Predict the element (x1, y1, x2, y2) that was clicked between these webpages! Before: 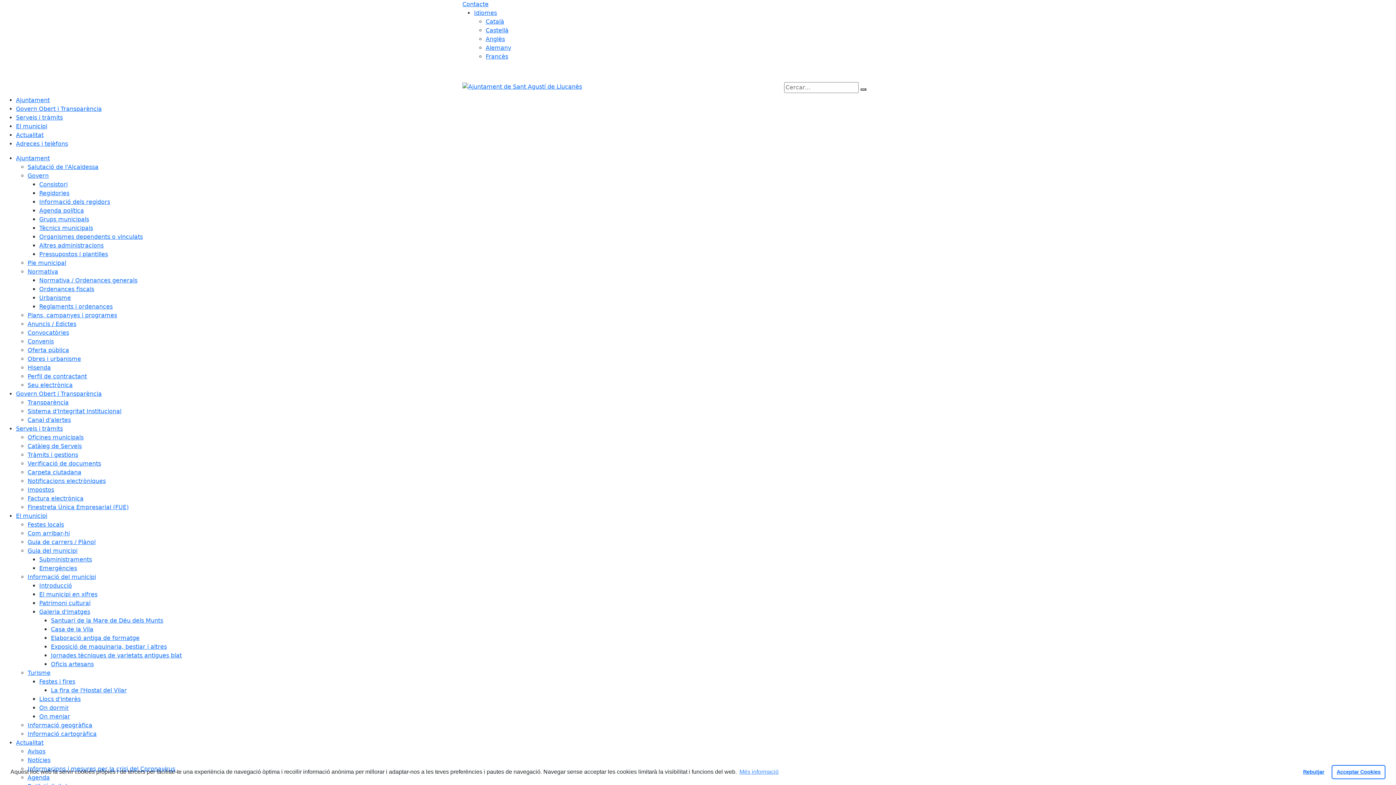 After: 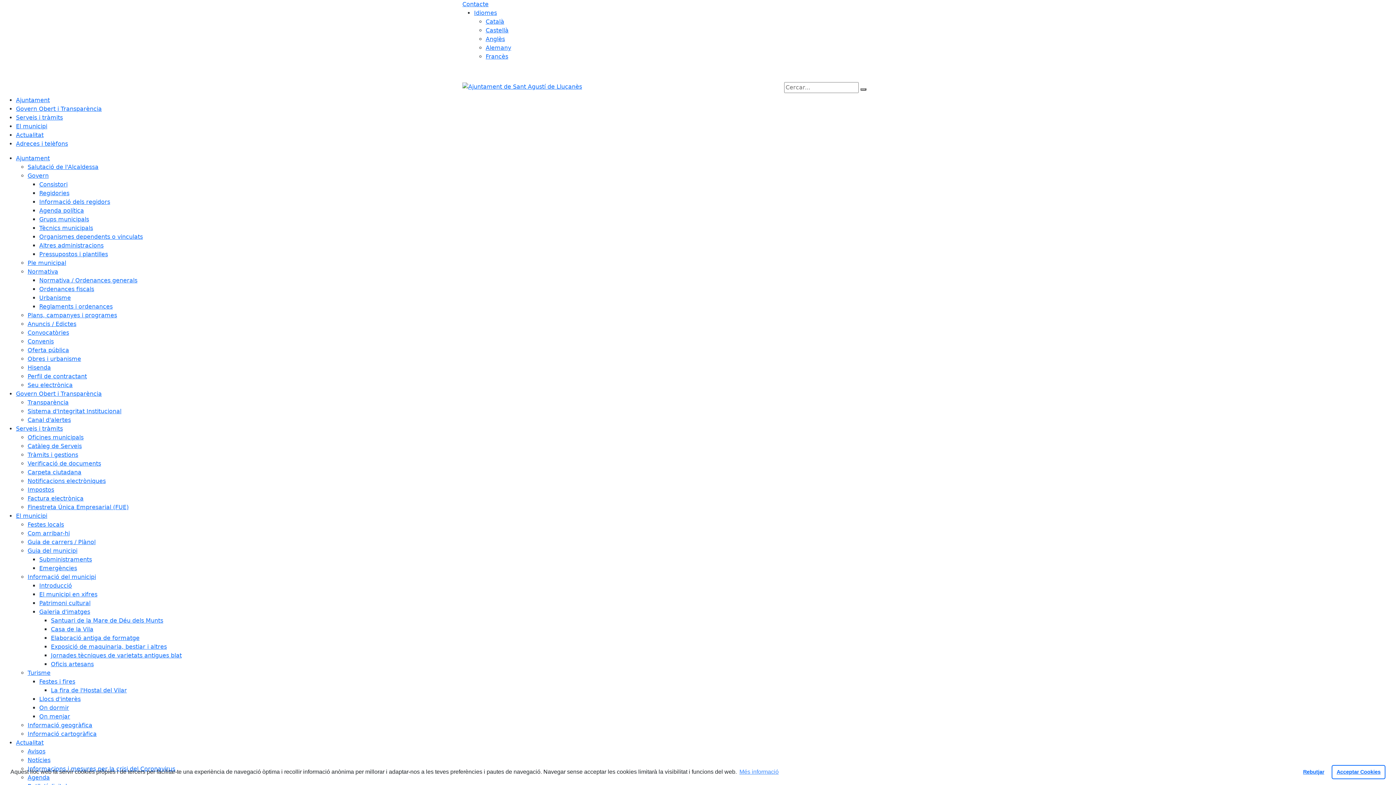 Action: label: Govern Obert i Transparència bbox: (16, 390, 101, 397)